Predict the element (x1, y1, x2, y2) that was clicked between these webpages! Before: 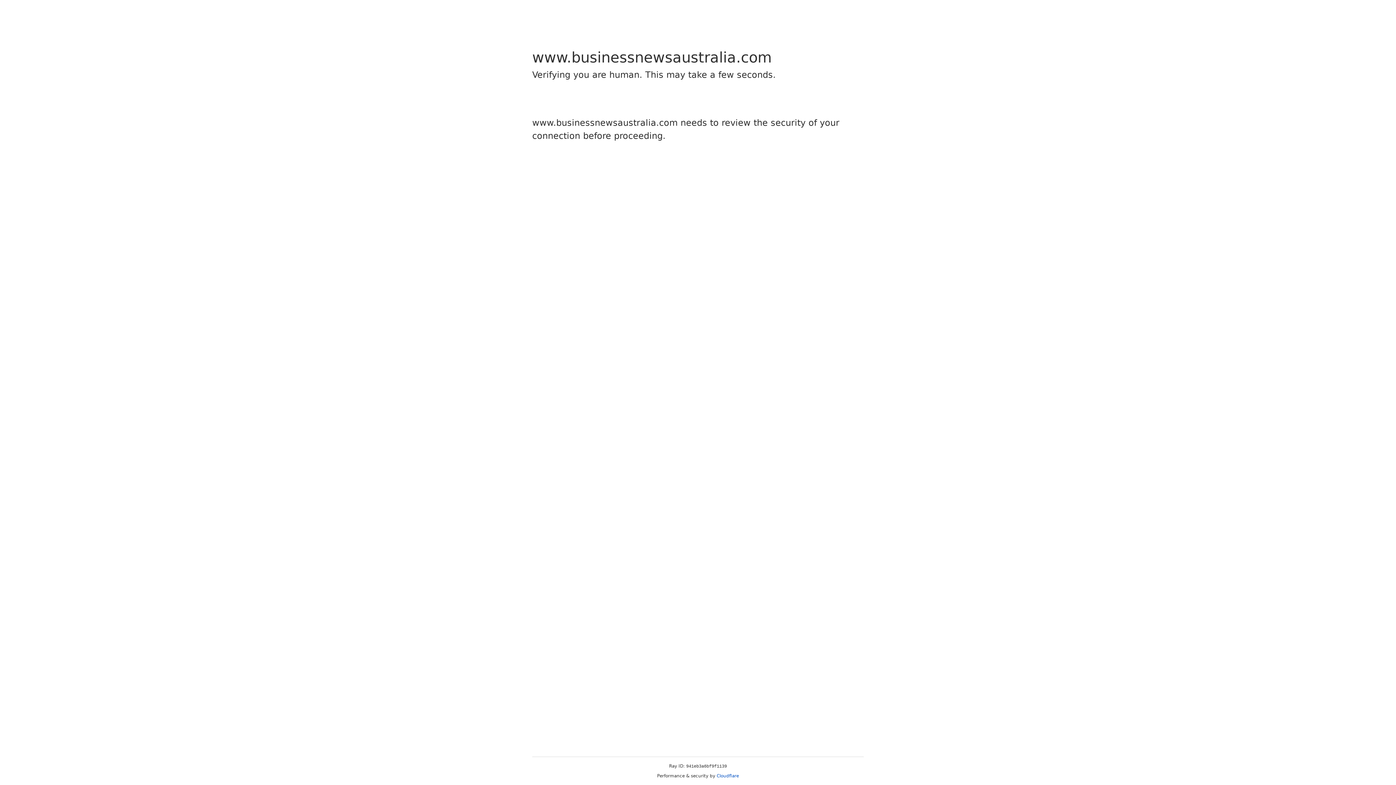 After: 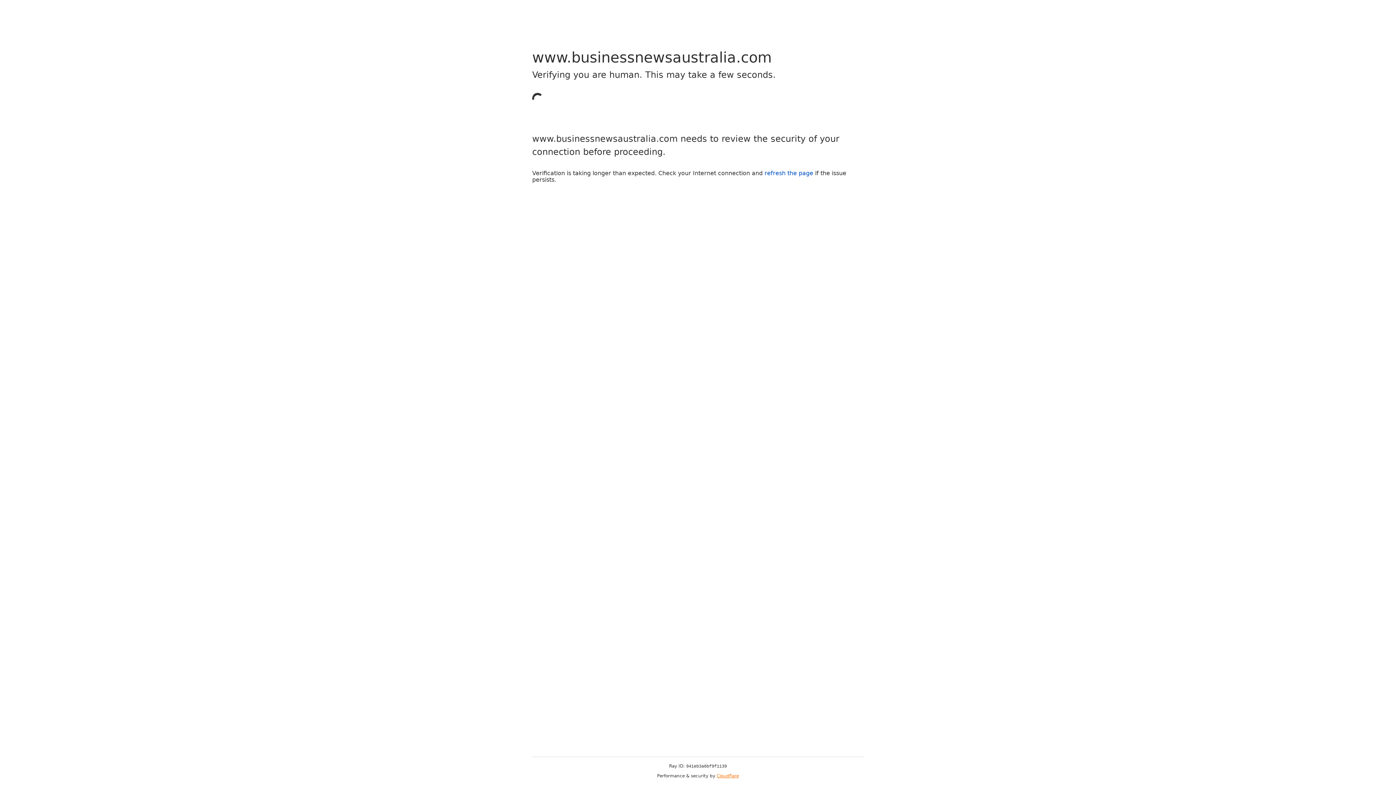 Action: bbox: (716, 773, 739, 778) label: Cloudflare